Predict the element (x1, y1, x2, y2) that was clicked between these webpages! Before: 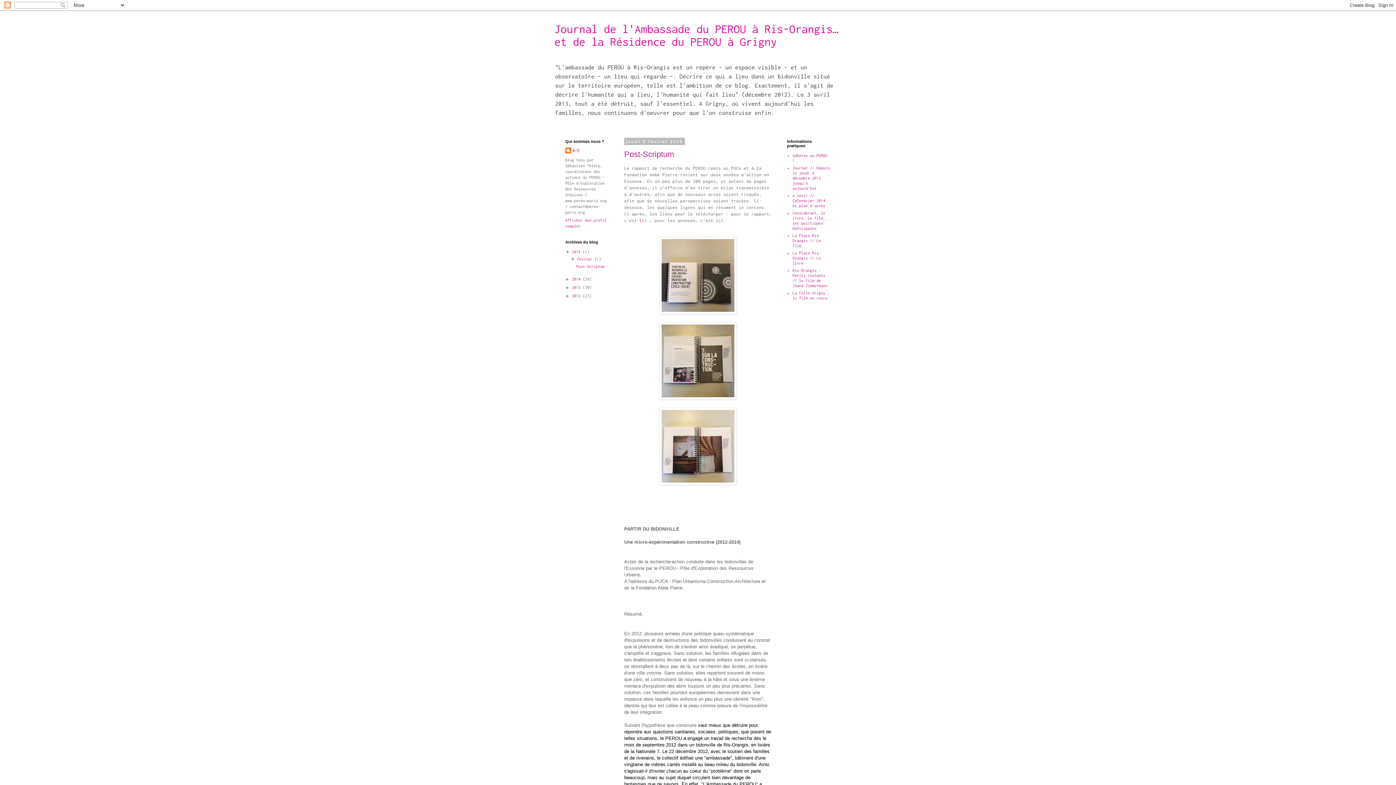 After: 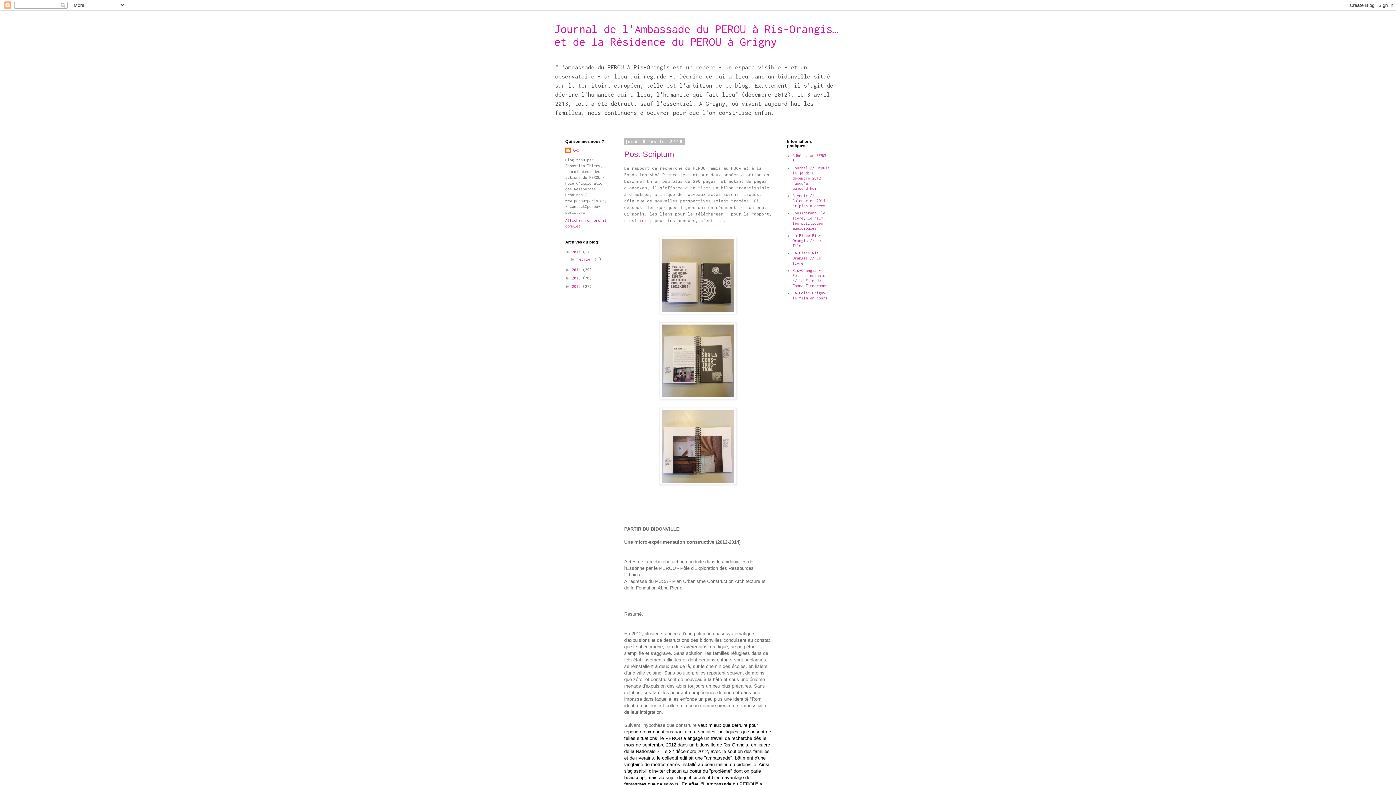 Action: bbox: (570, 256, 577, 261) label: ▼  